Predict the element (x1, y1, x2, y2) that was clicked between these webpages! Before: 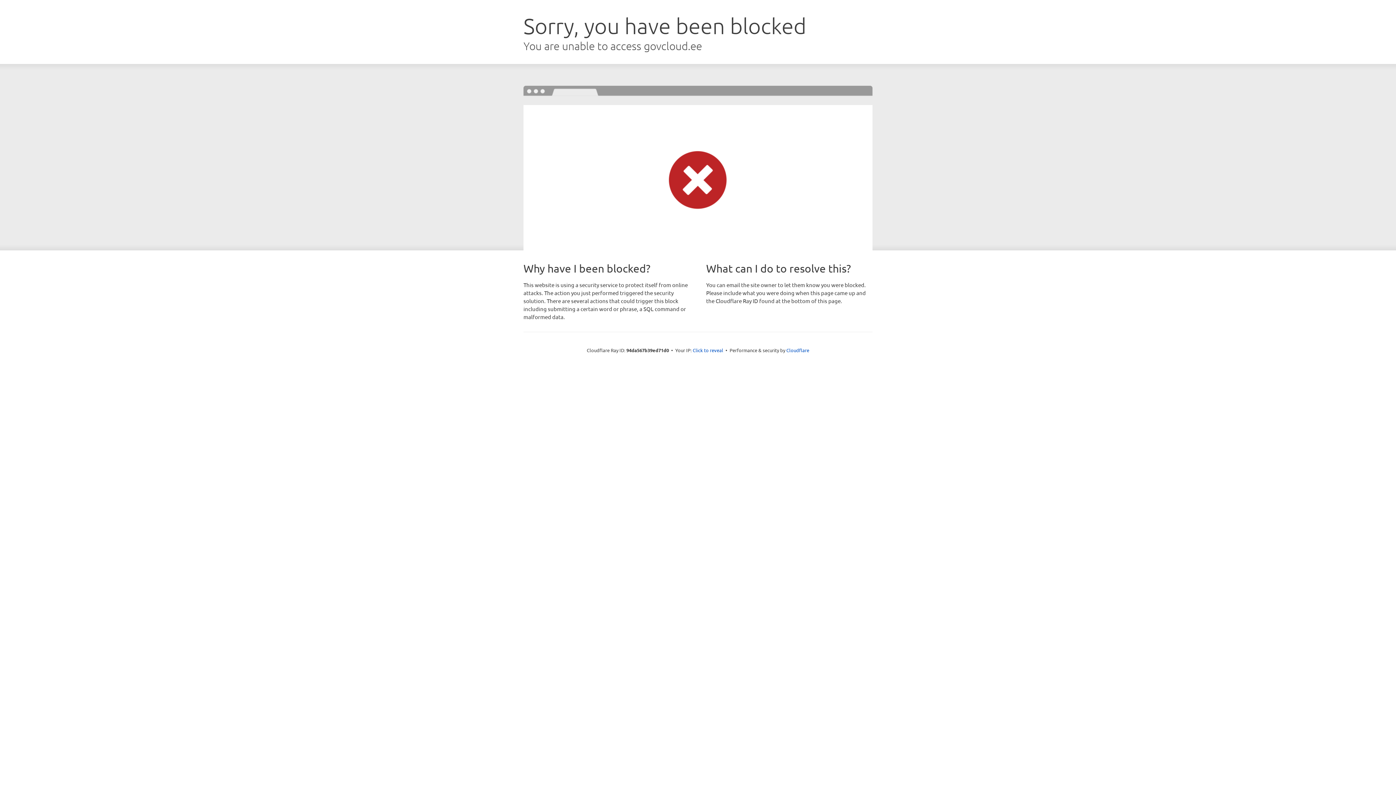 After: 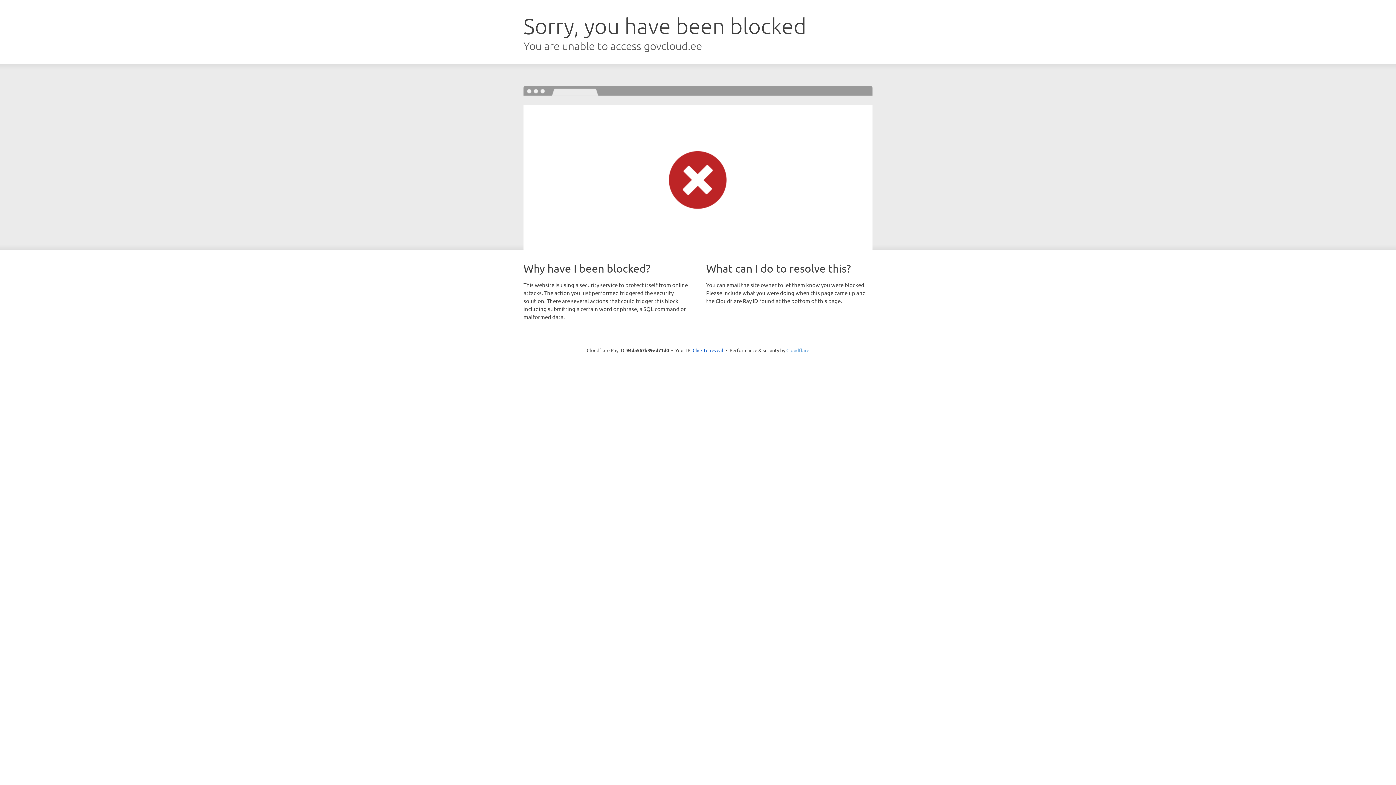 Action: bbox: (786, 347, 809, 353) label: Cloudflare